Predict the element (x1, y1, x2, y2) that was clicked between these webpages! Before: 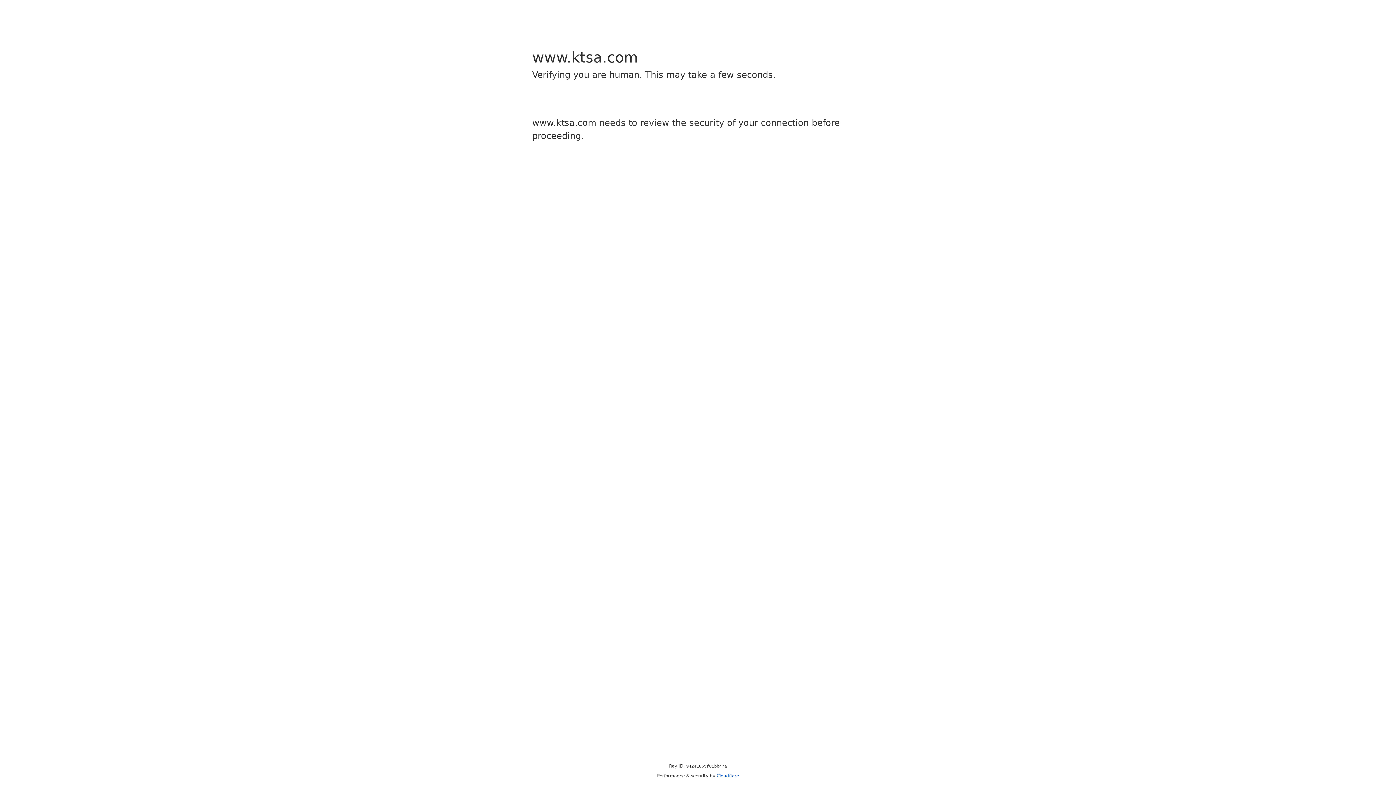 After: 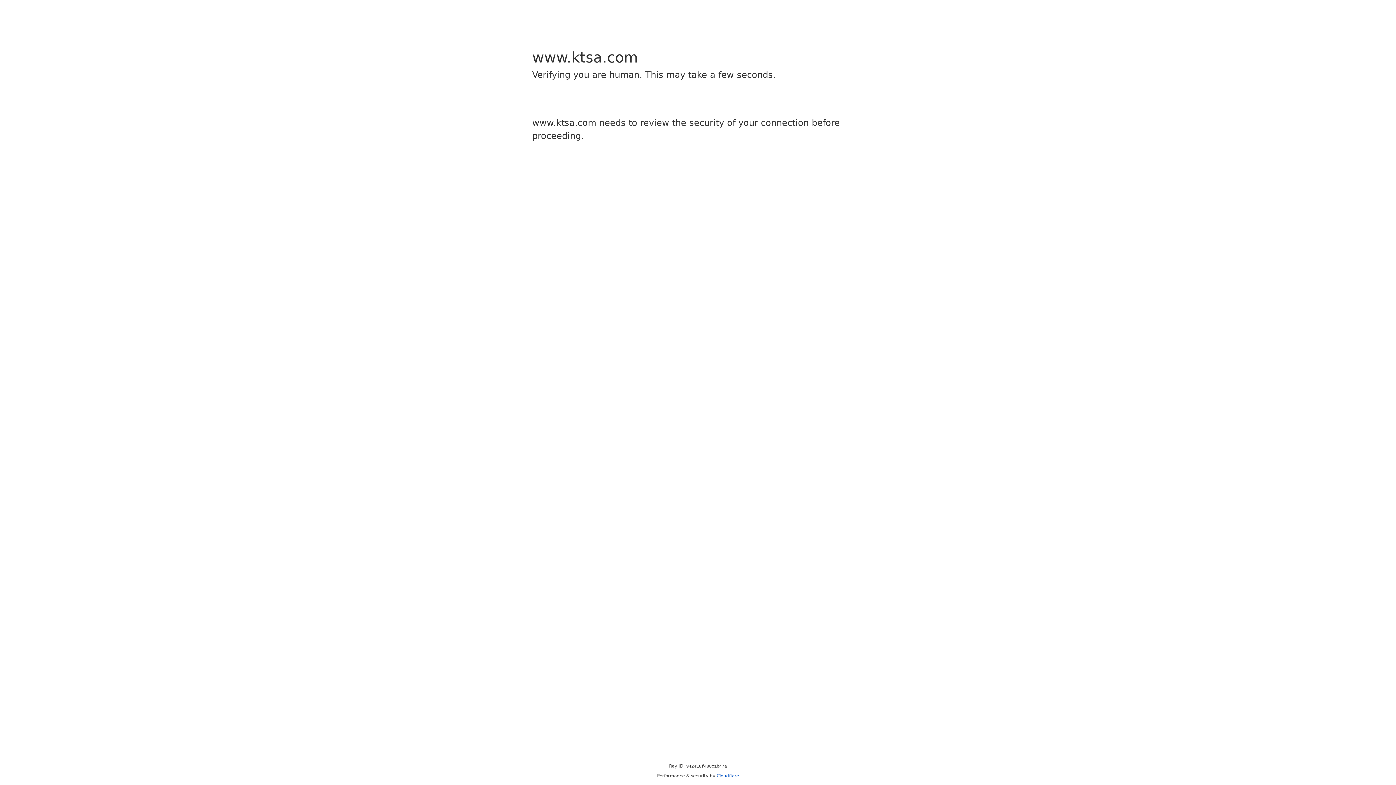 Action: bbox: (716, 773, 739, 778) label: Cloudflare